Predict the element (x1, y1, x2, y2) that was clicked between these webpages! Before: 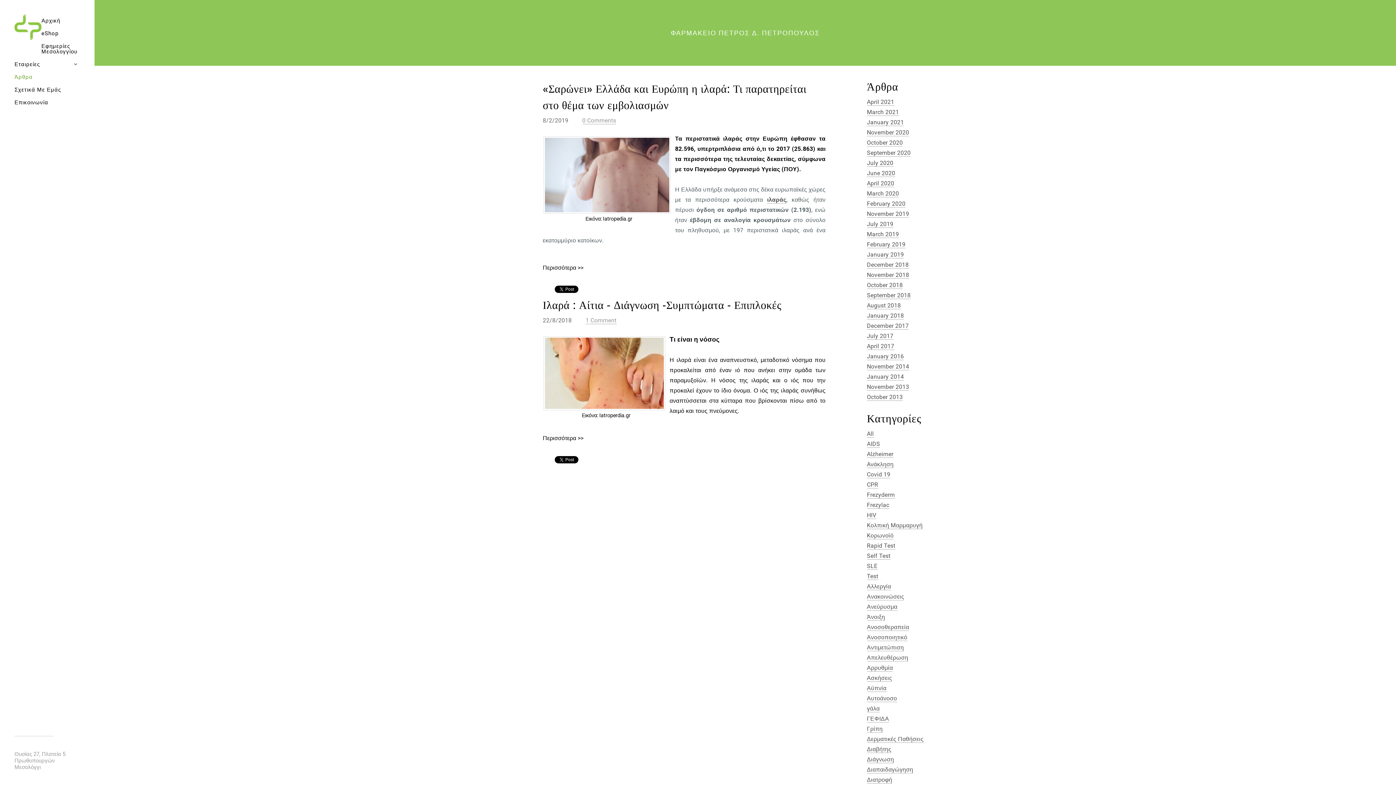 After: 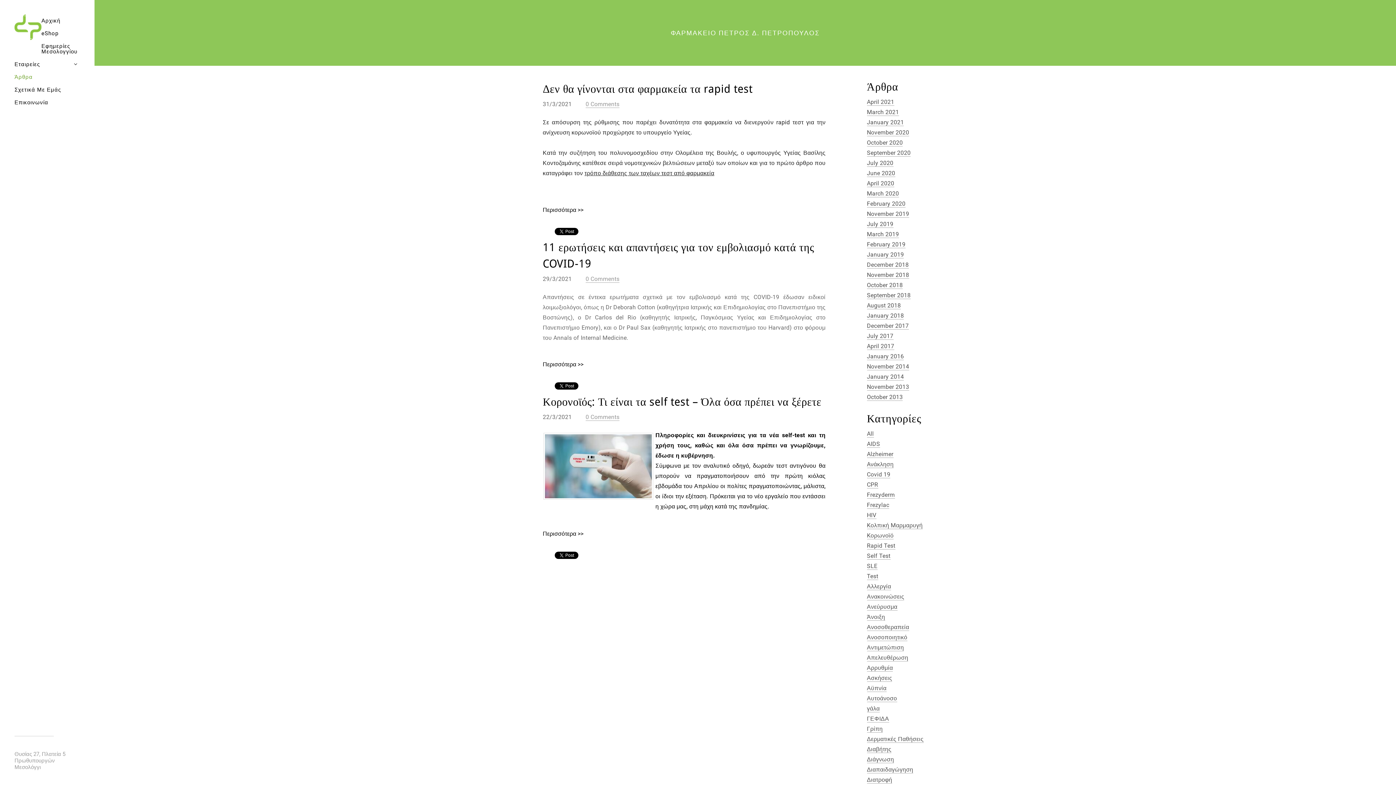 Action: bbox: (867, 108, 899, 116) label: March 2021